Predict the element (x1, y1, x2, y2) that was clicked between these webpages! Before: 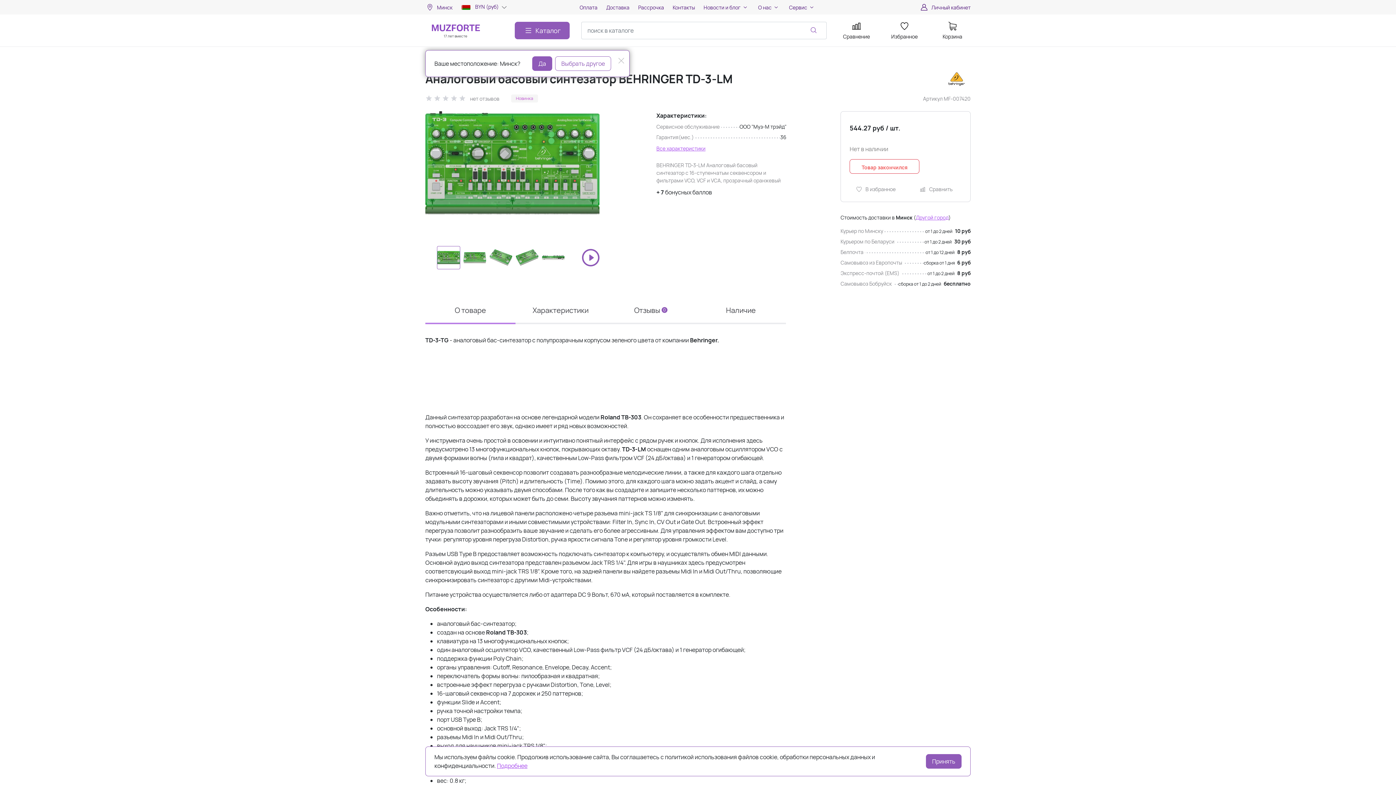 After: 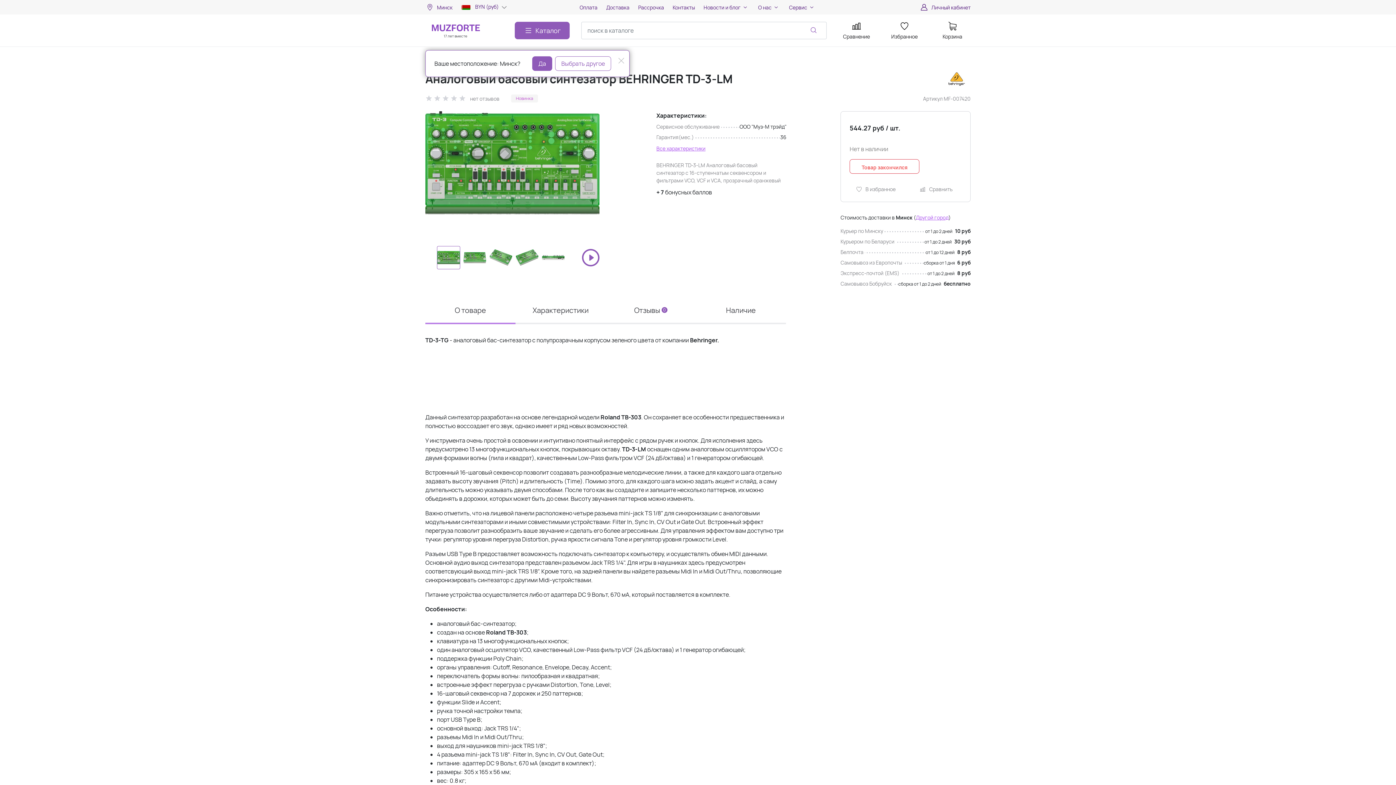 Action: bbox: (926, 754, 961, 769) label: Принять